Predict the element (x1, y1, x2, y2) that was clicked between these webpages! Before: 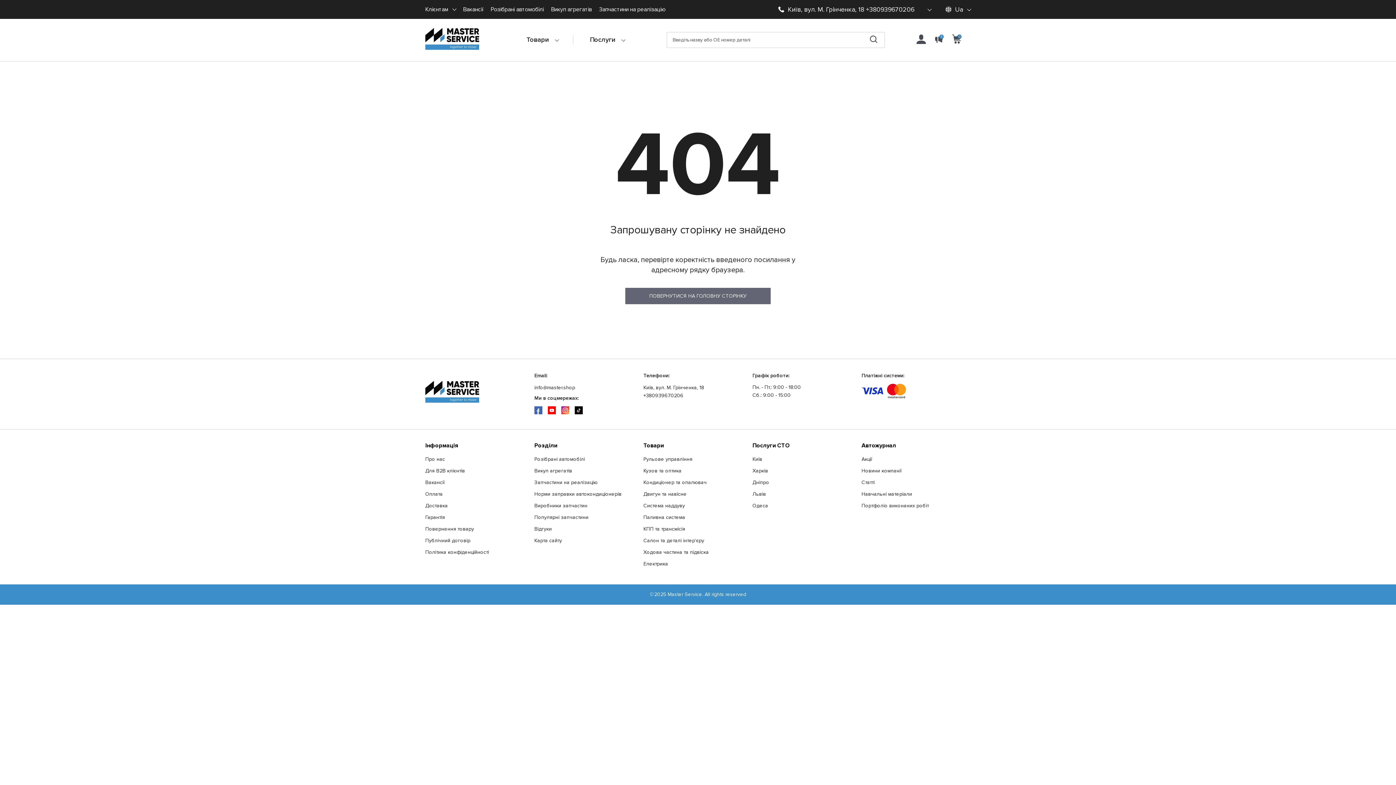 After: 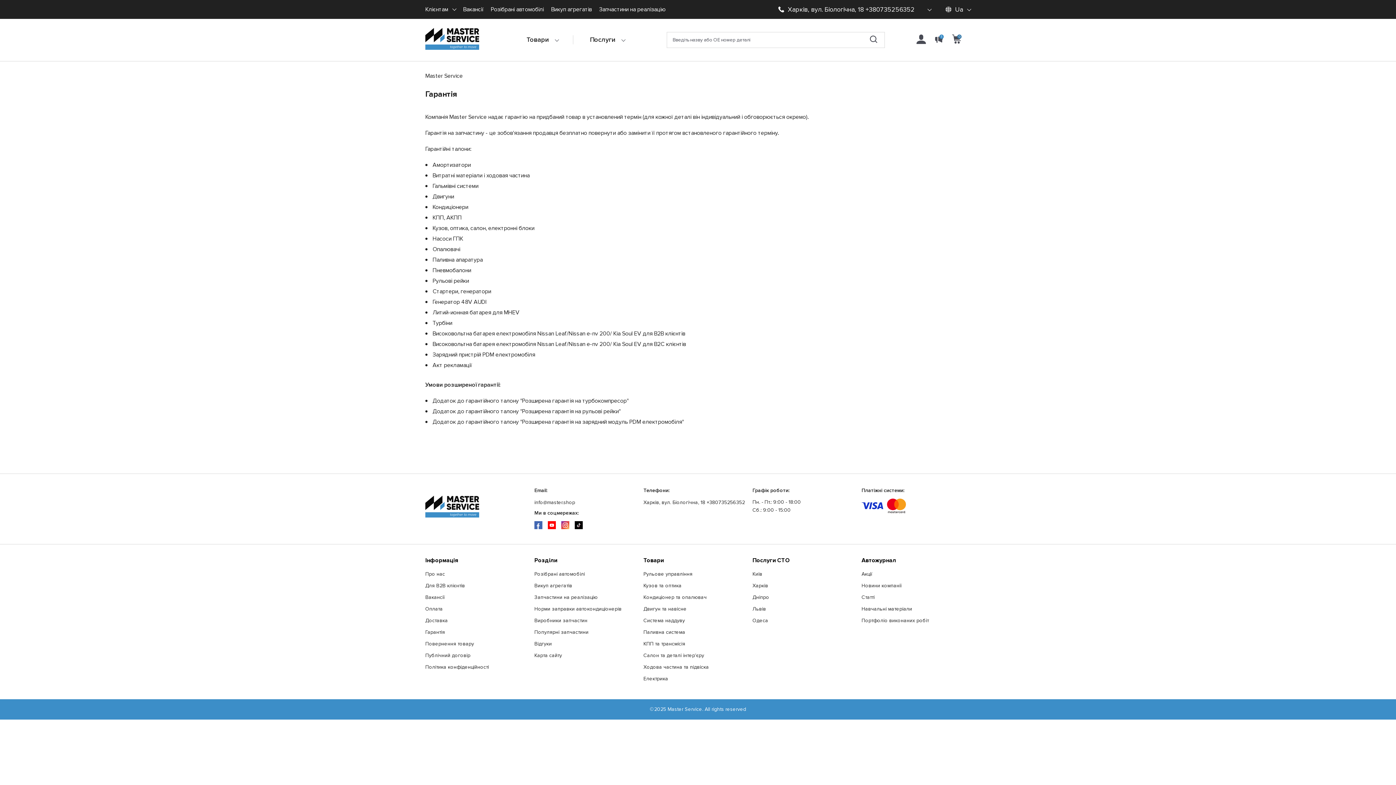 Action: label: Гарантія bbox: (425, 513, 527, 521)